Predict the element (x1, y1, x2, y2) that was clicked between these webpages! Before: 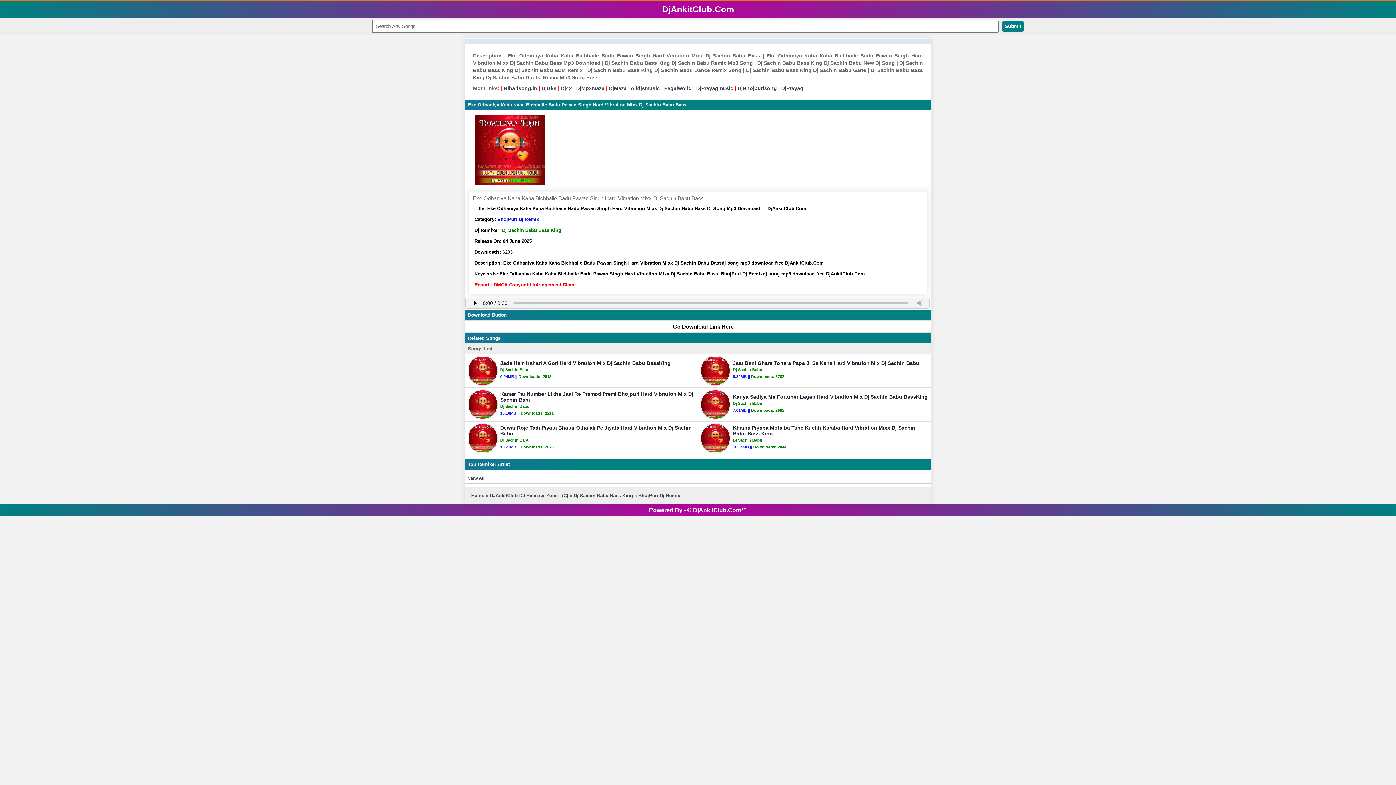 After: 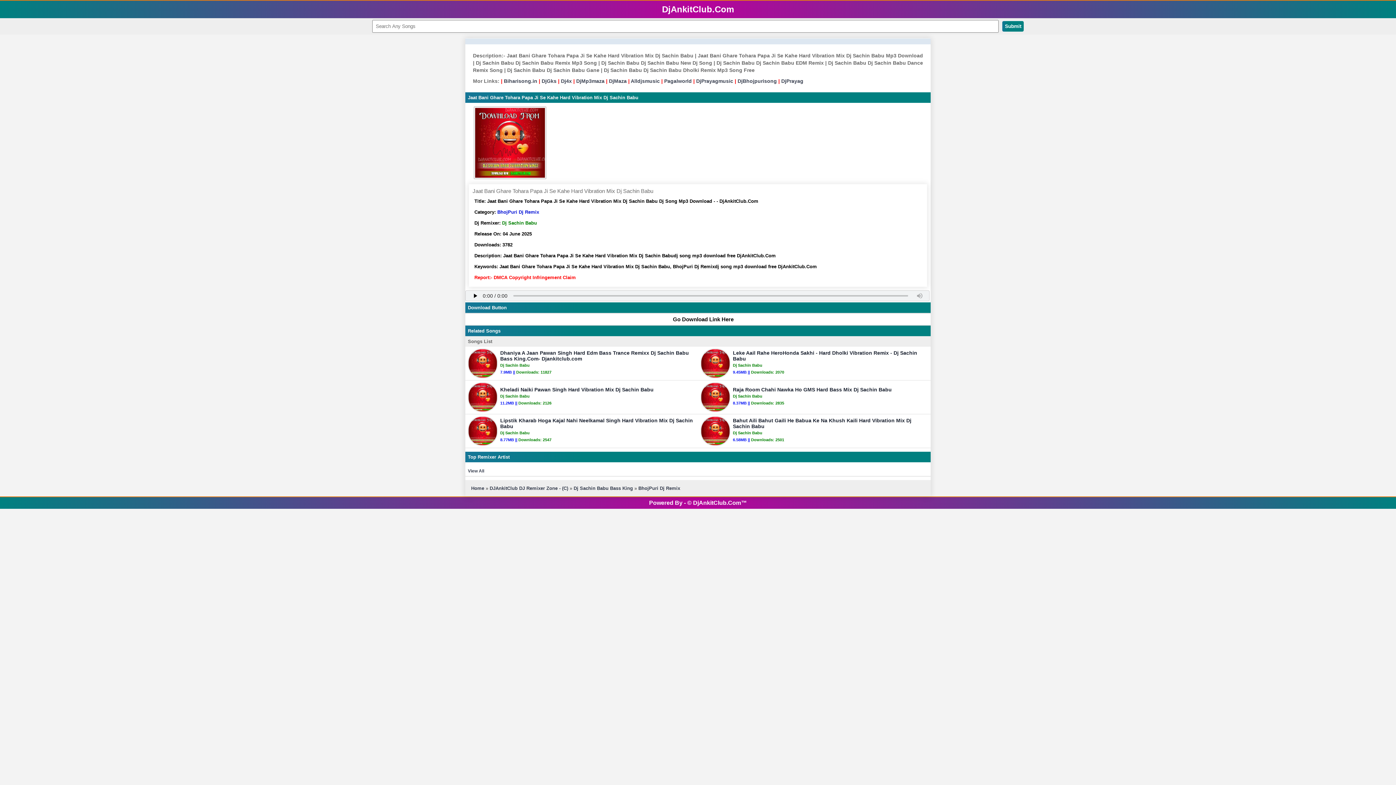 Action: bbox: (698, 354, 930, 388) label: Jaat Bani Ghare Tohara Papa Ji Se Kahe Hard Vibration Mix Dj Sachin Babu

Dj Sachin Babu

8.84MB || Downloads: 3782

	